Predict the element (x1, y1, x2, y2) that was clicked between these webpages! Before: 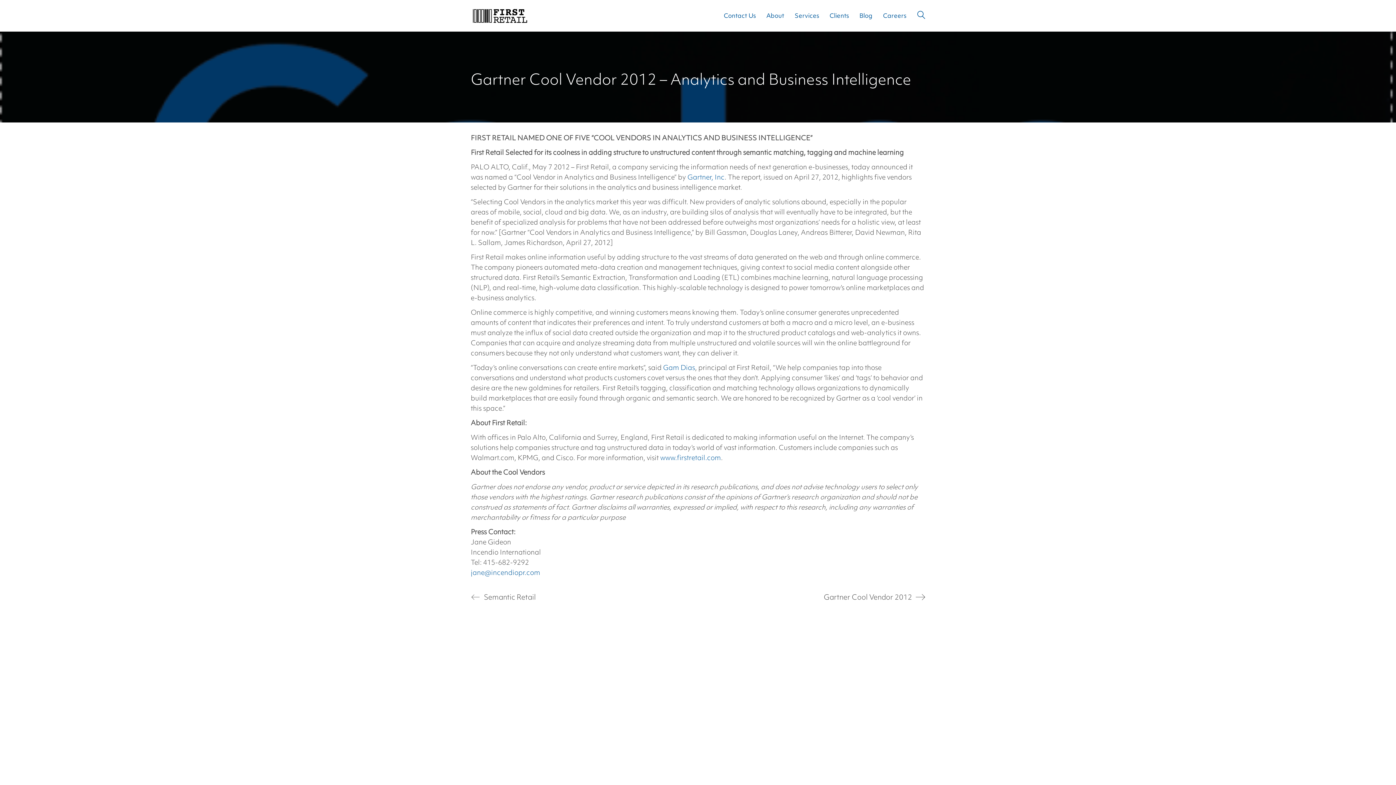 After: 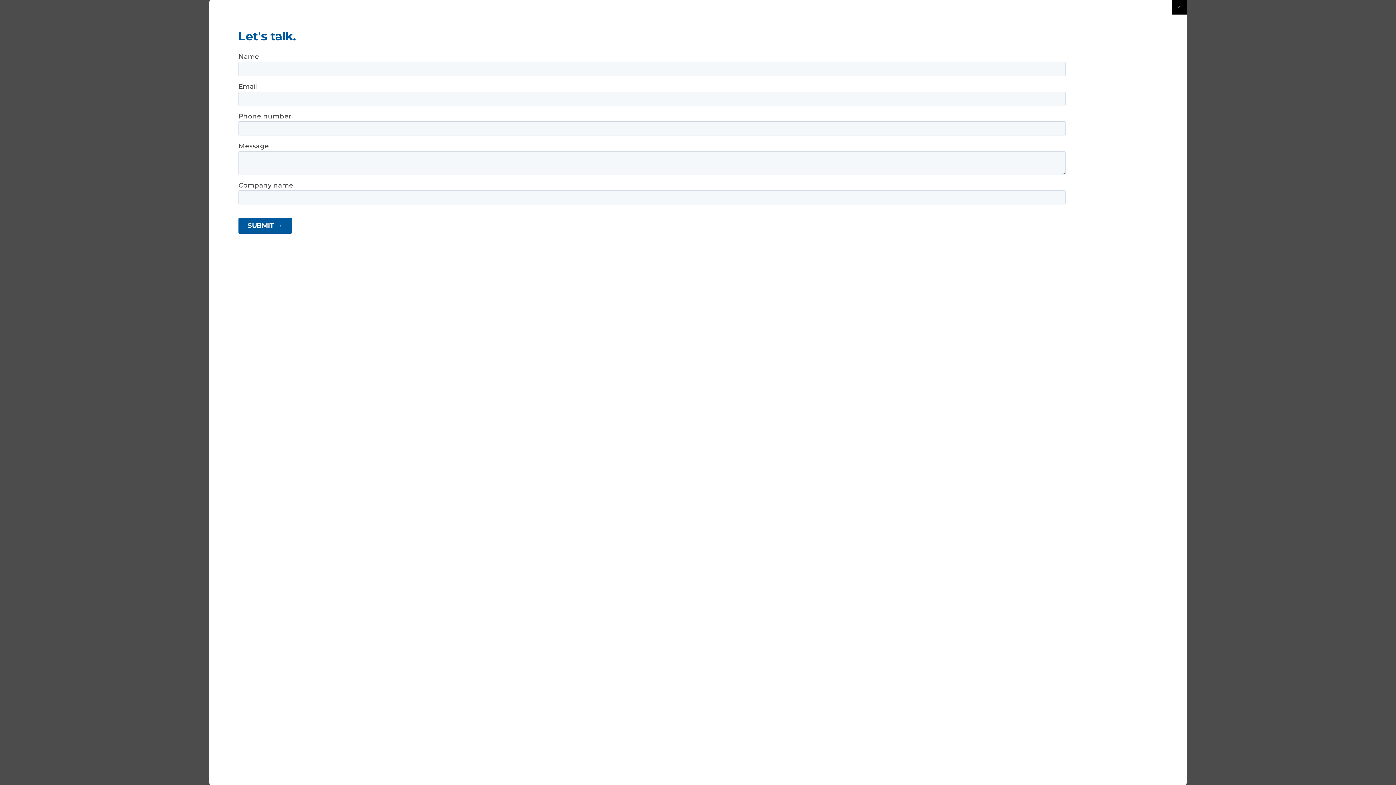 Action: bbox: (724, 11, 756, 20) label: Contact Us